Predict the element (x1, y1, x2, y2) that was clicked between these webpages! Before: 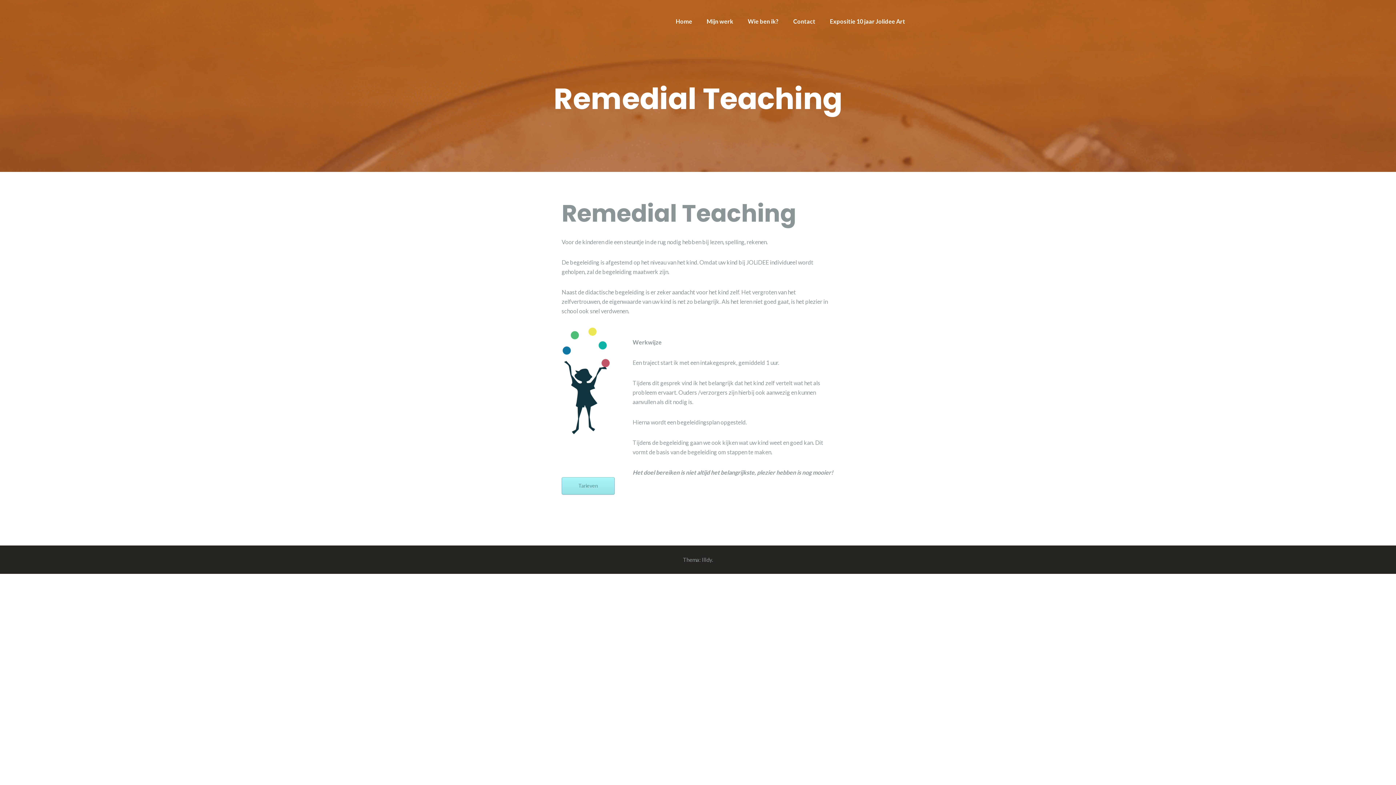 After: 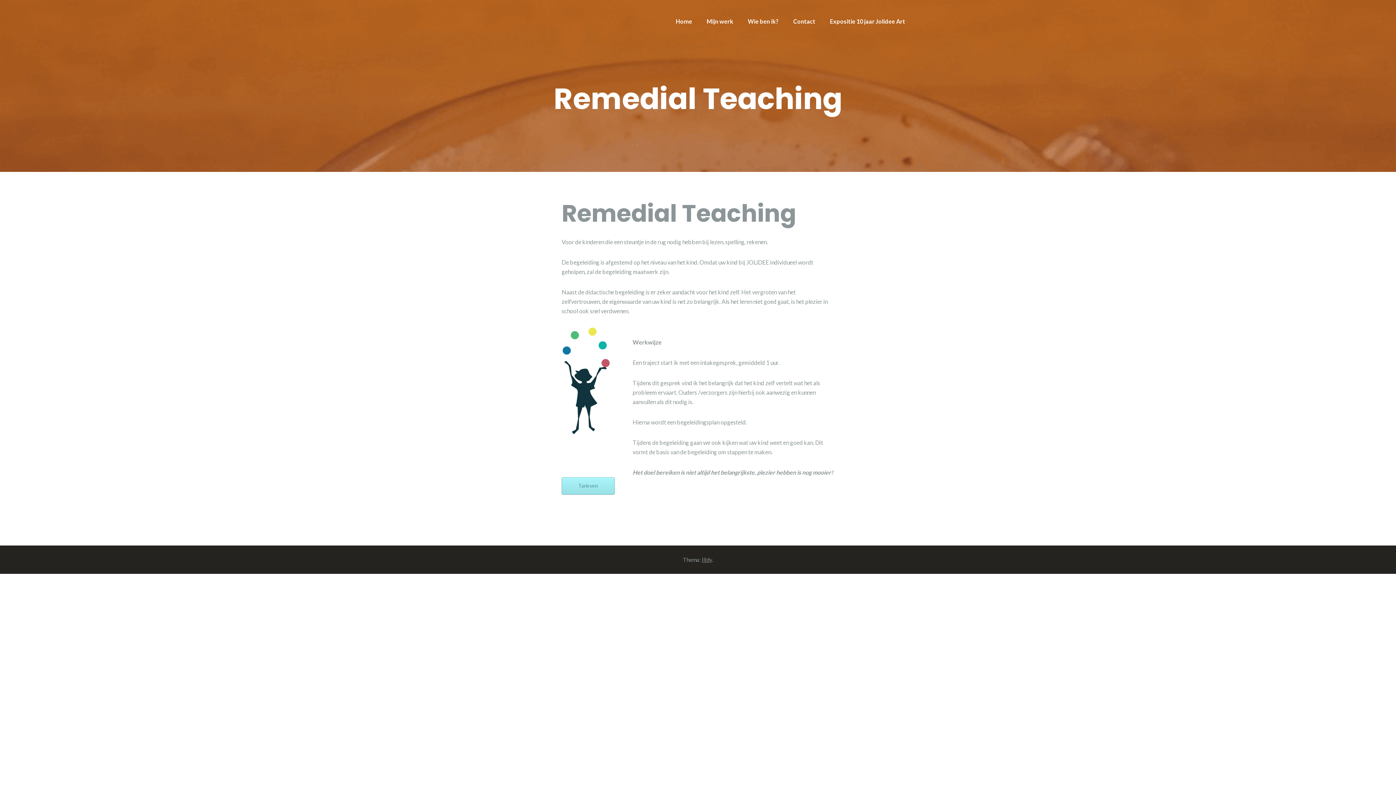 Action: bbox: (702, 556, 712, 563) label: Illdy